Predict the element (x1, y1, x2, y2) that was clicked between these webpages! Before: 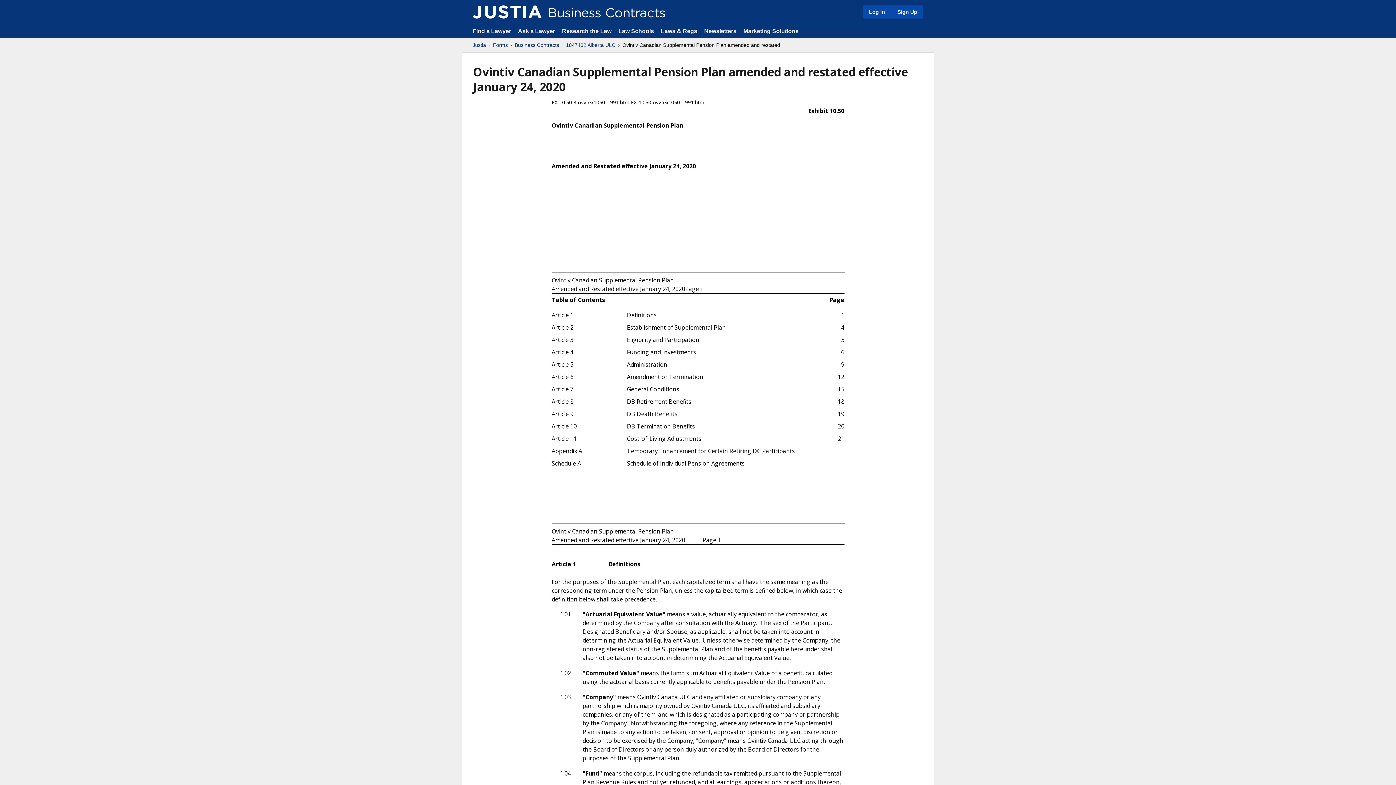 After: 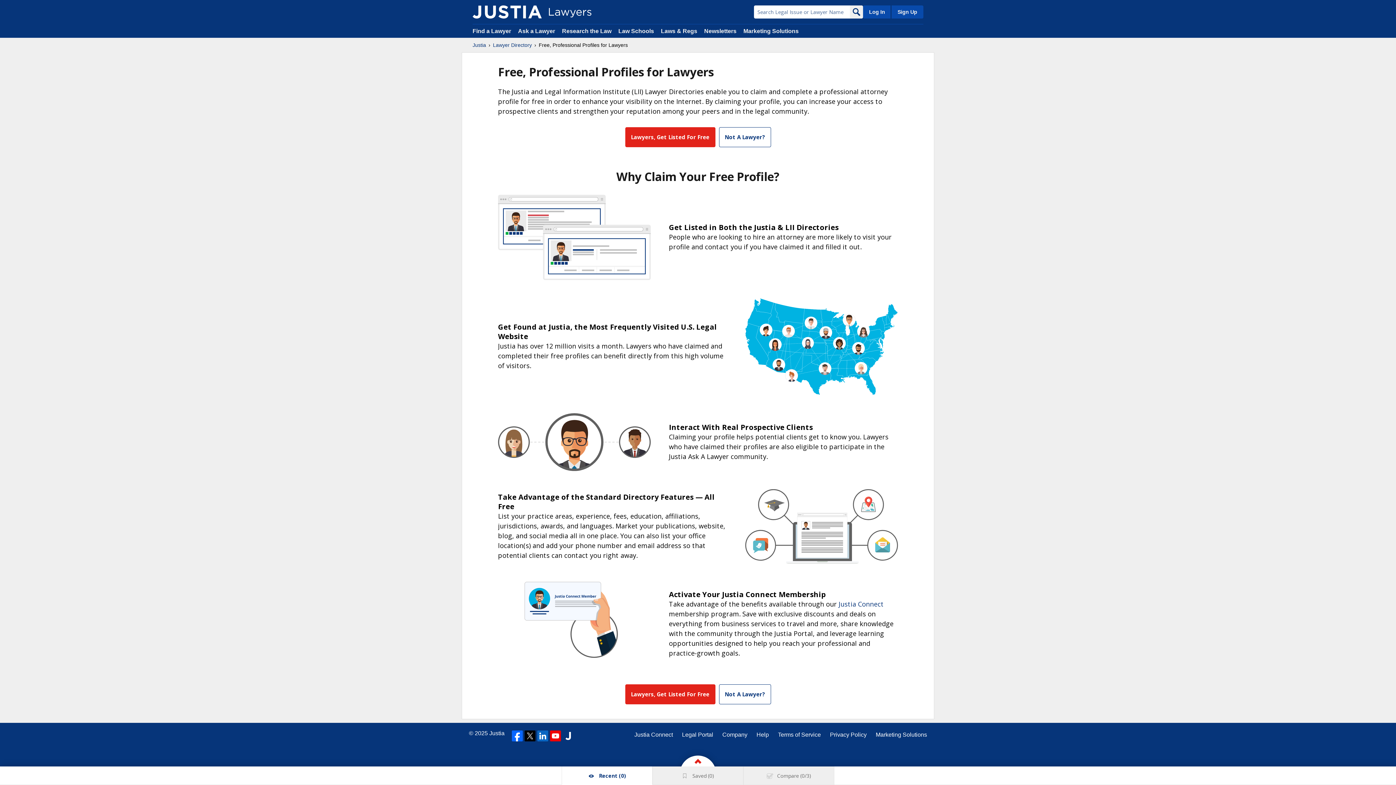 Action: bbox: (890, 5, 923, 18) label: Sign Up